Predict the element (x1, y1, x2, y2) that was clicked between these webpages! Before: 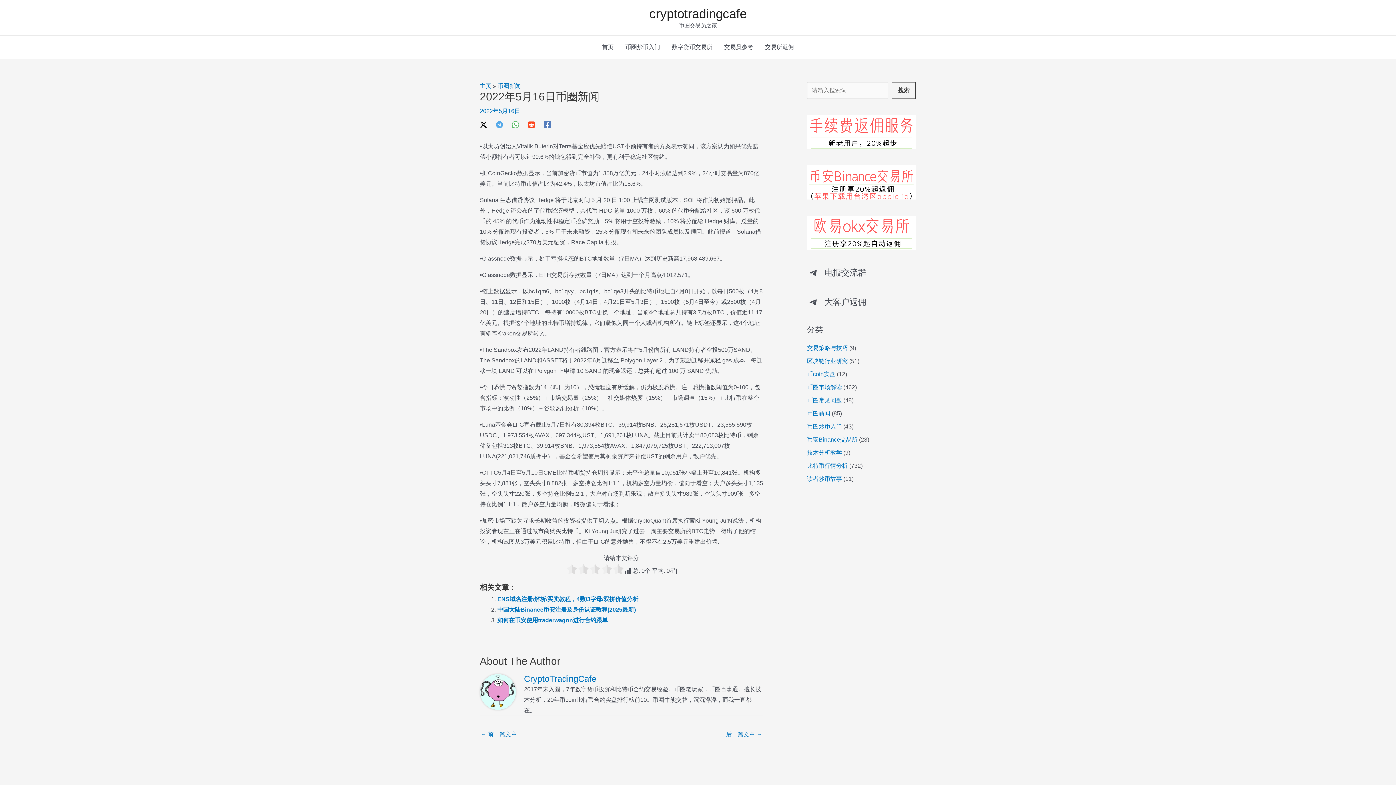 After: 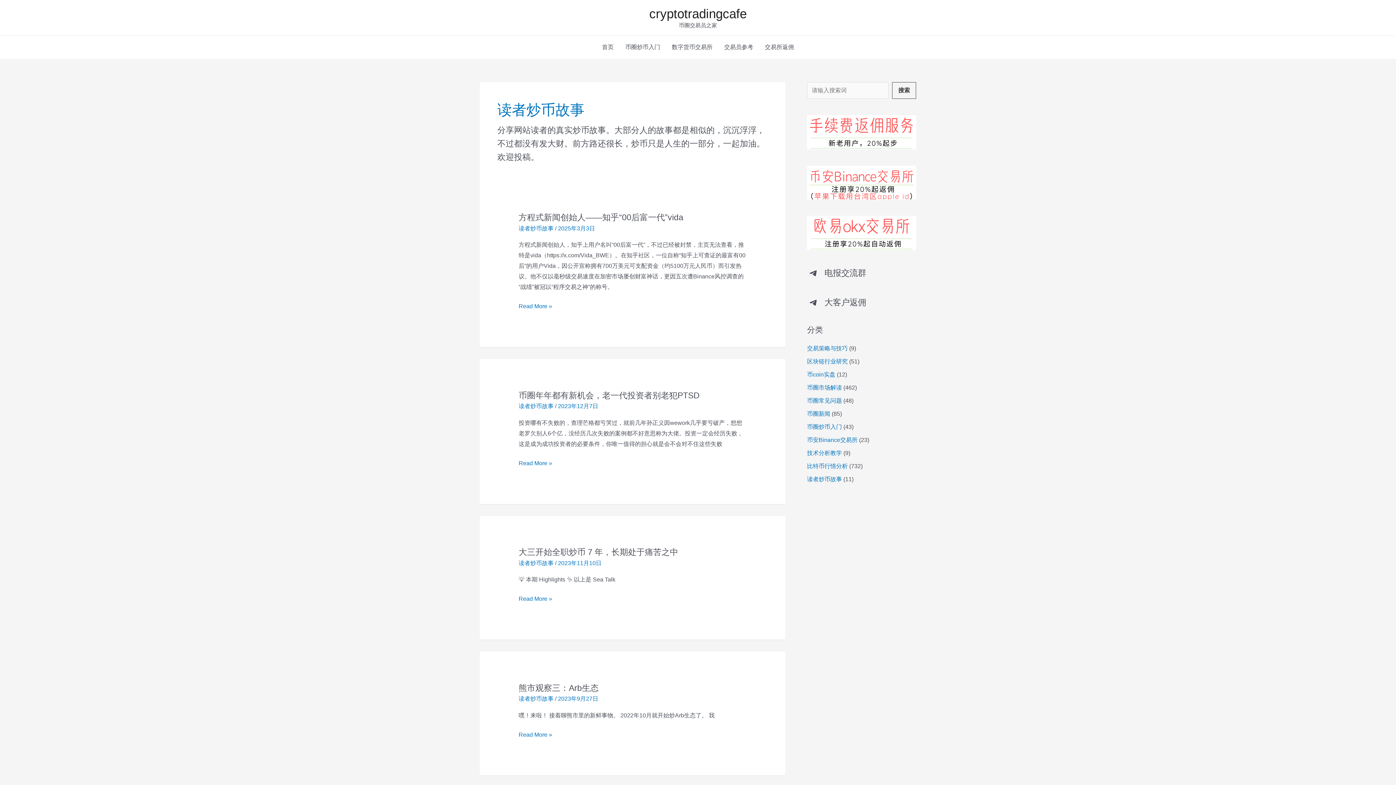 Action: label: 读者炒币故事 bbox: (807, 476, 842, 482)